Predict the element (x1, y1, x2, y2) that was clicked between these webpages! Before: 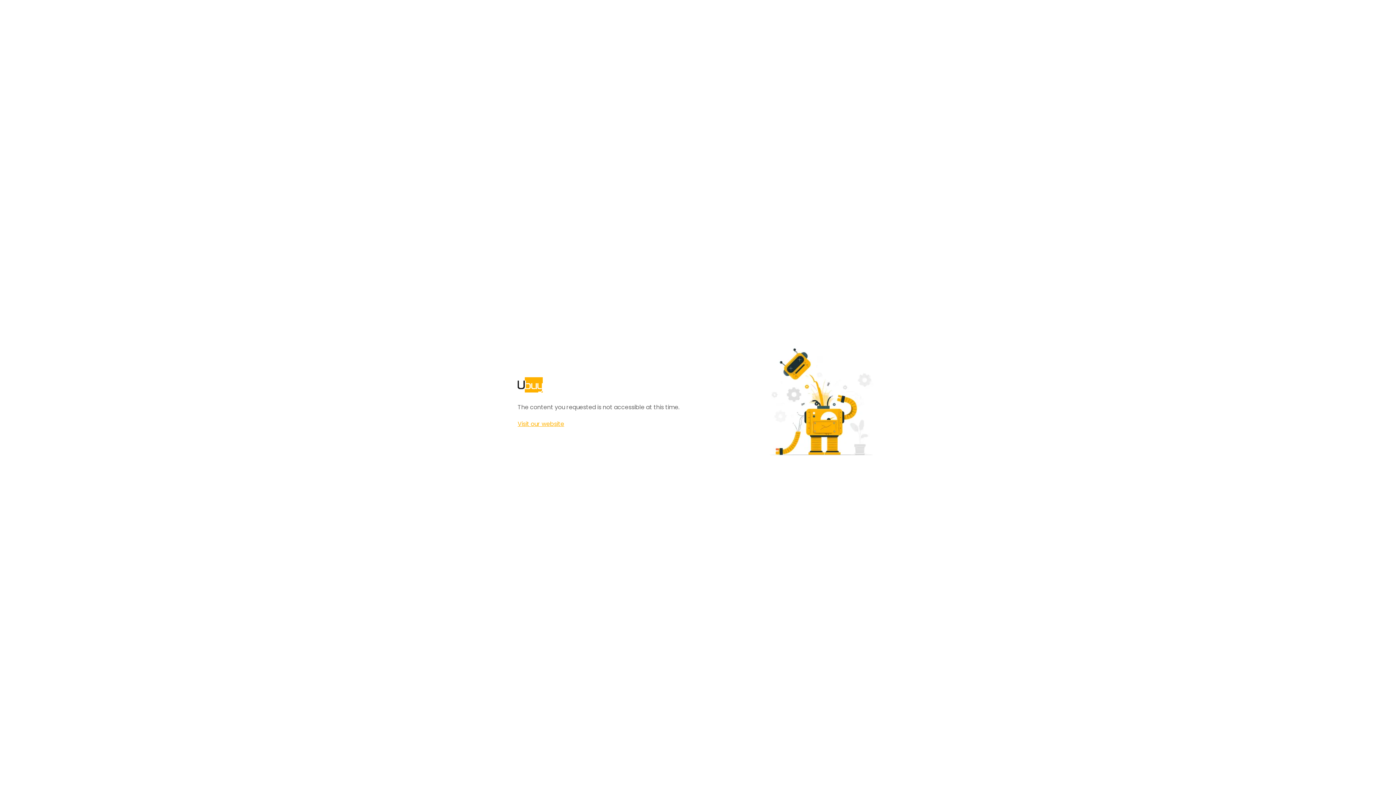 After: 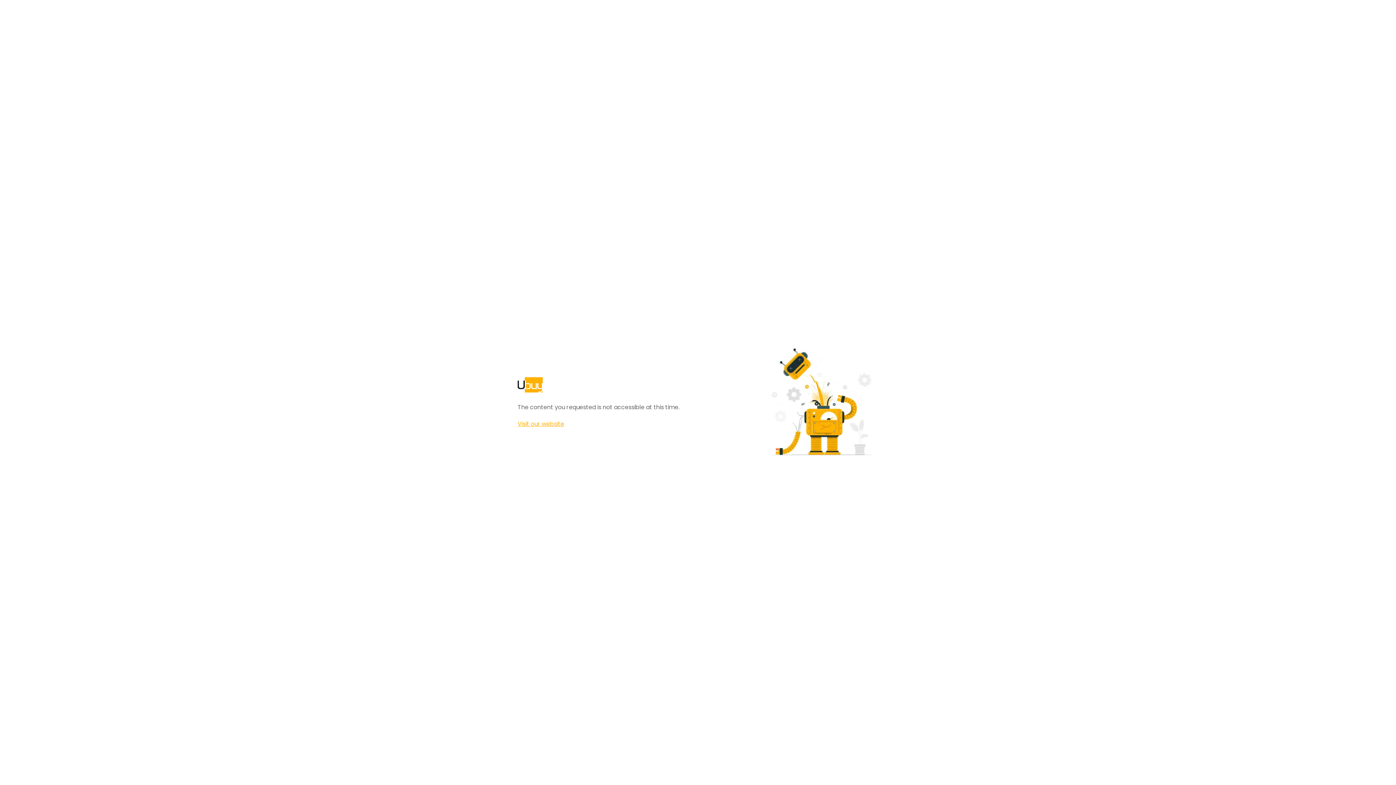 Action: bbox: (517, 420, 564, 428) label: Visit our website